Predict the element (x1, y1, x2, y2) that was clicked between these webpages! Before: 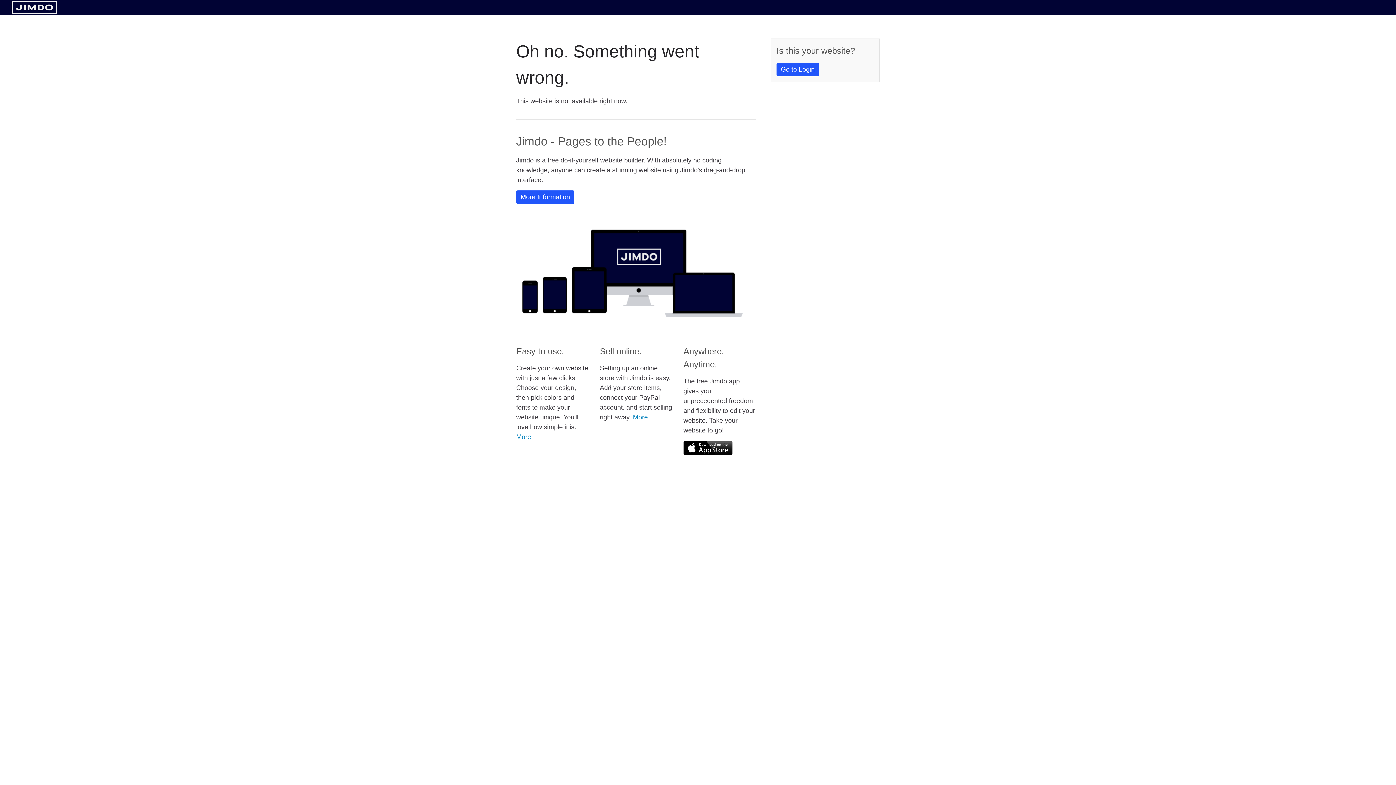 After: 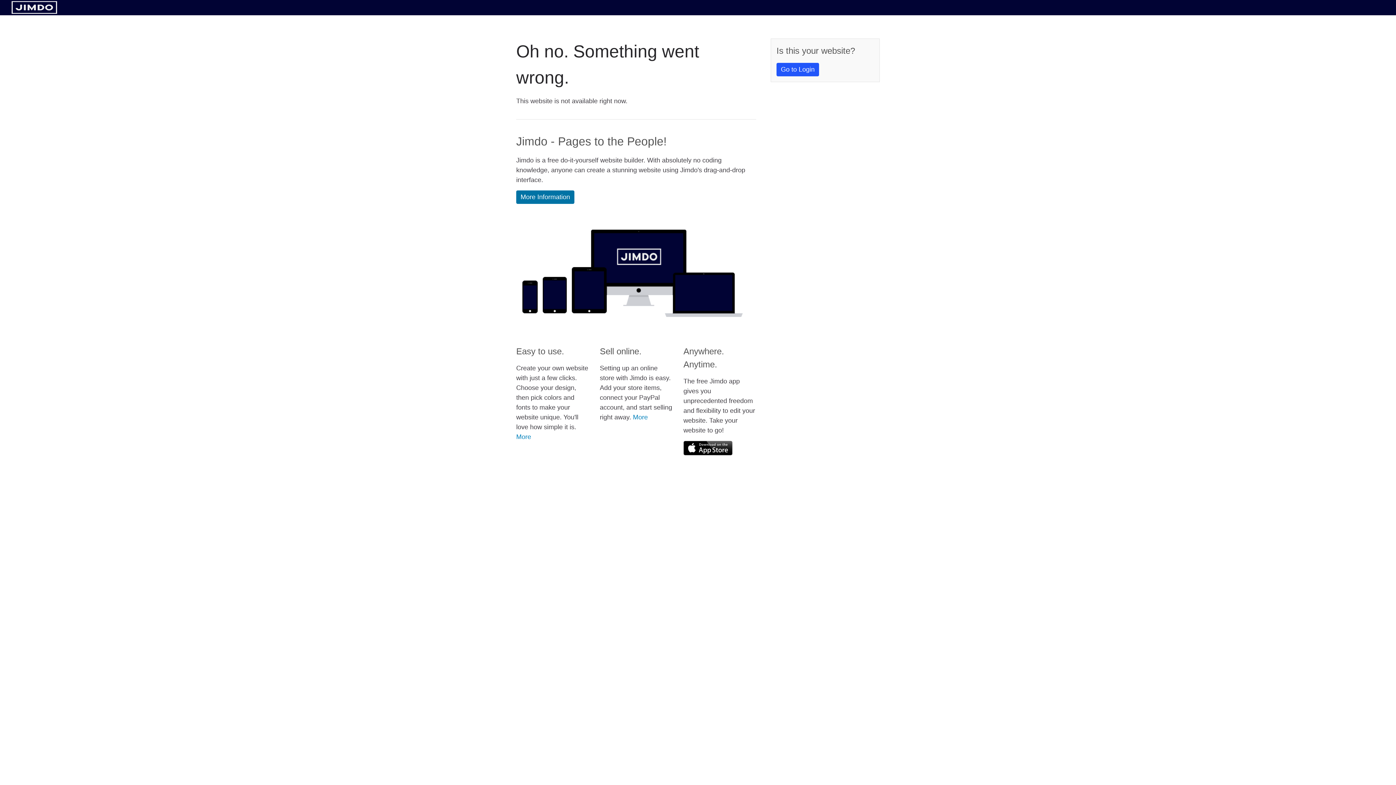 Action: bbox: (516, 190, 574, 204) label: More Information